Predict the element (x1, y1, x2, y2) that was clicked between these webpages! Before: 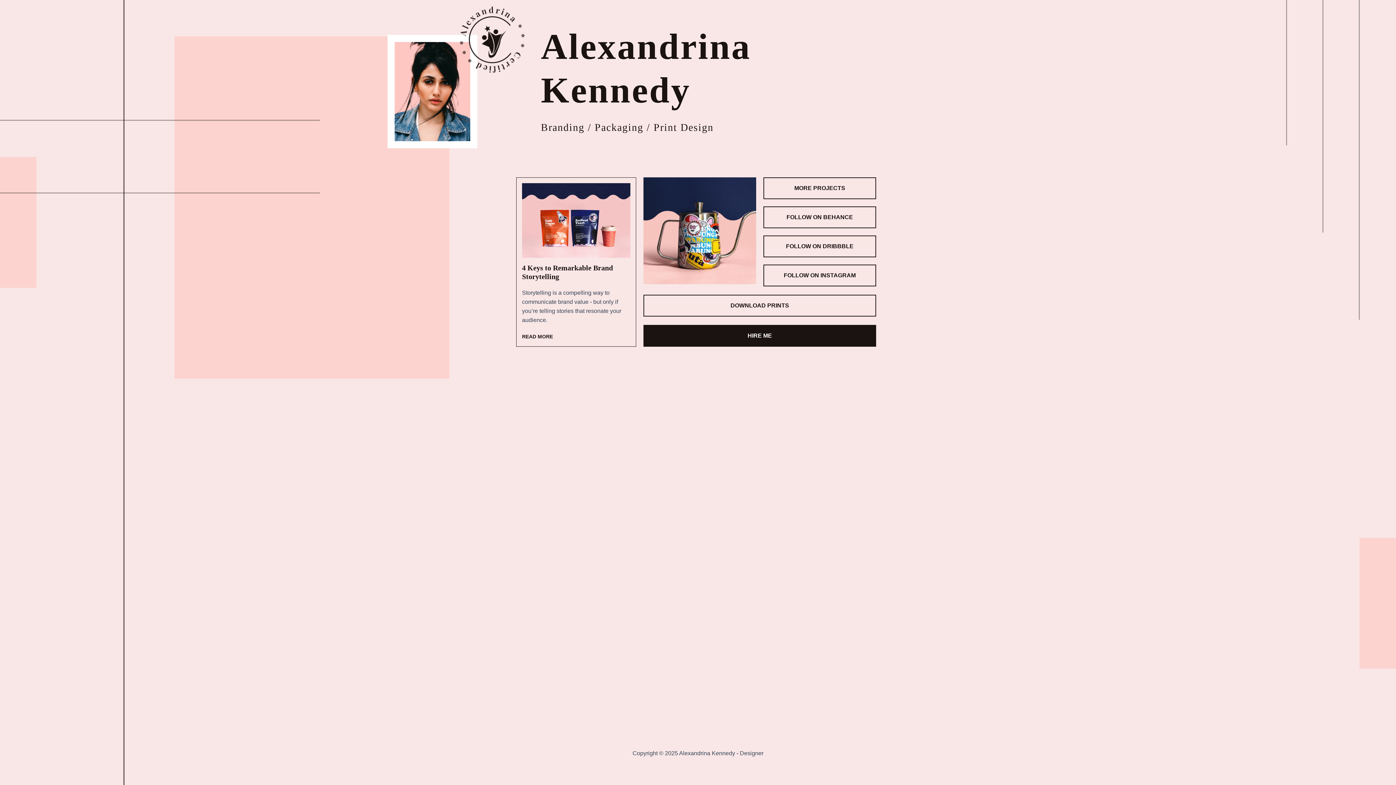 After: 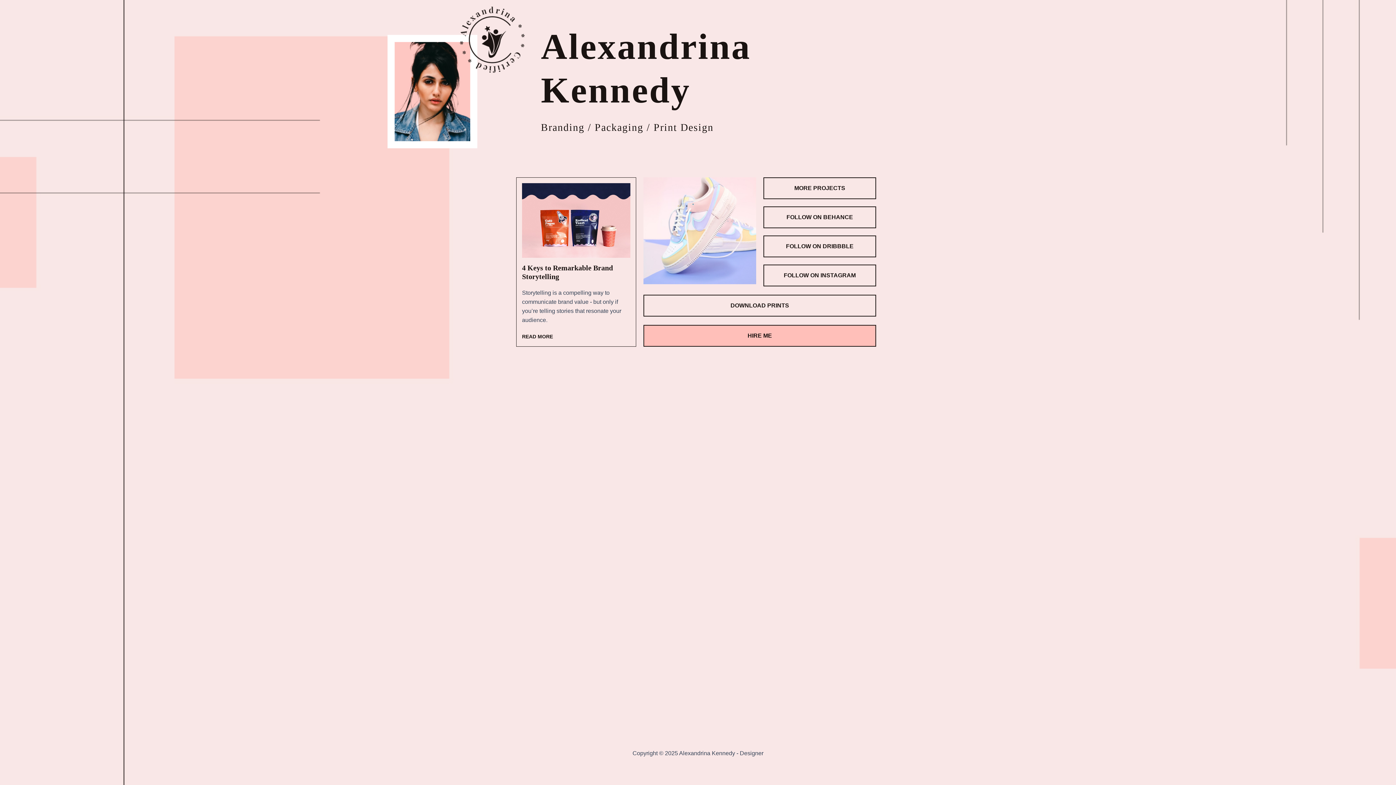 Action: label: HIRE ME bbox: (643, 325, 876, 347)